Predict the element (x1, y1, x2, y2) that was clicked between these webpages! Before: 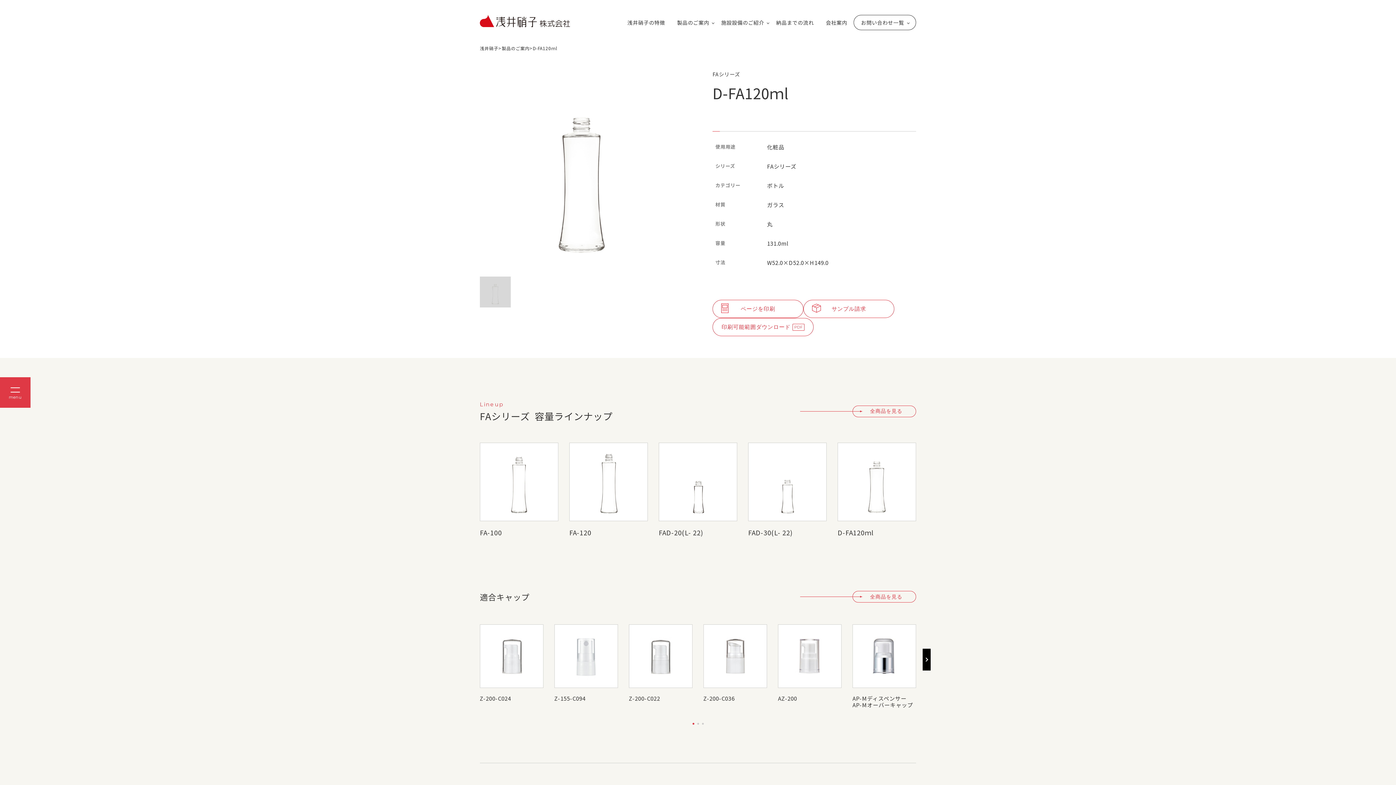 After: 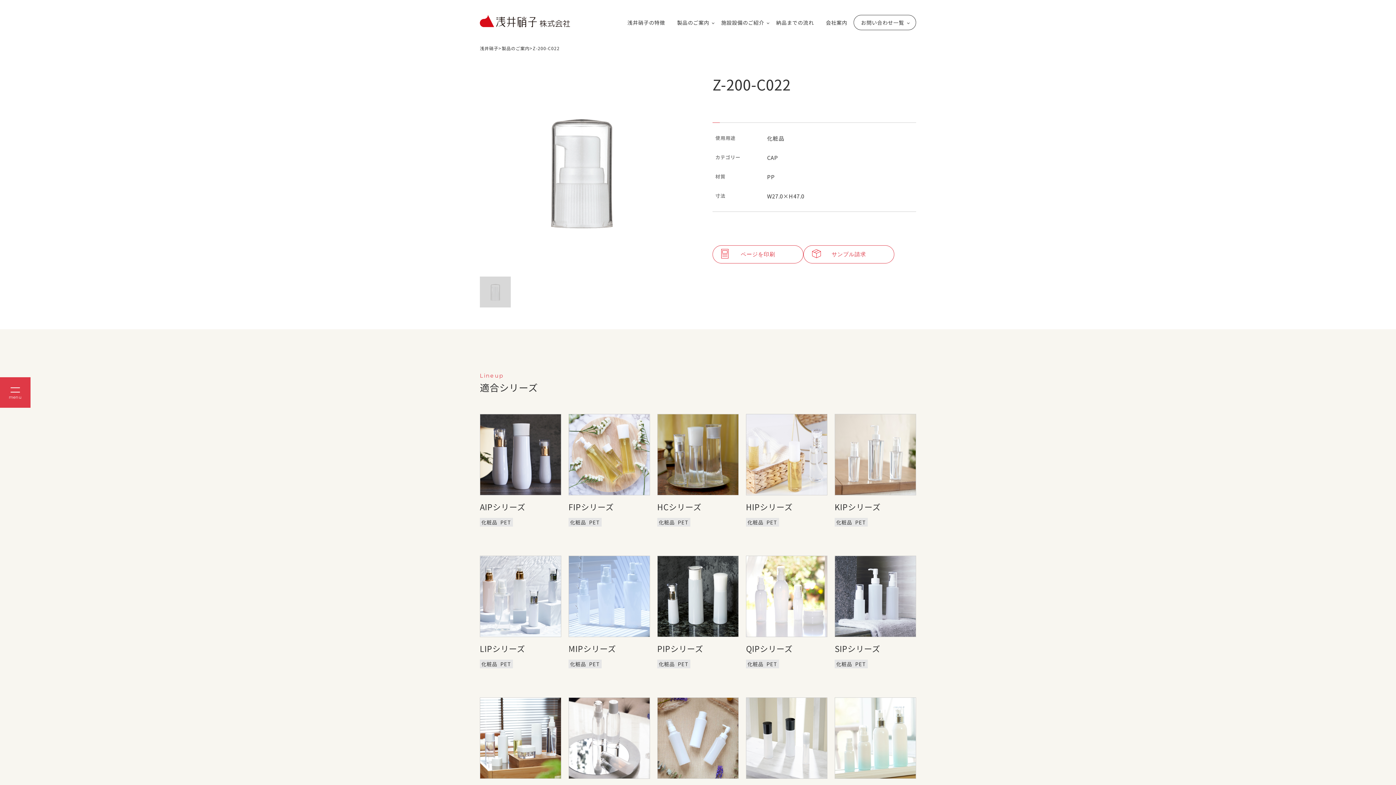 Action: bbox: (629, 624, 692, 688)